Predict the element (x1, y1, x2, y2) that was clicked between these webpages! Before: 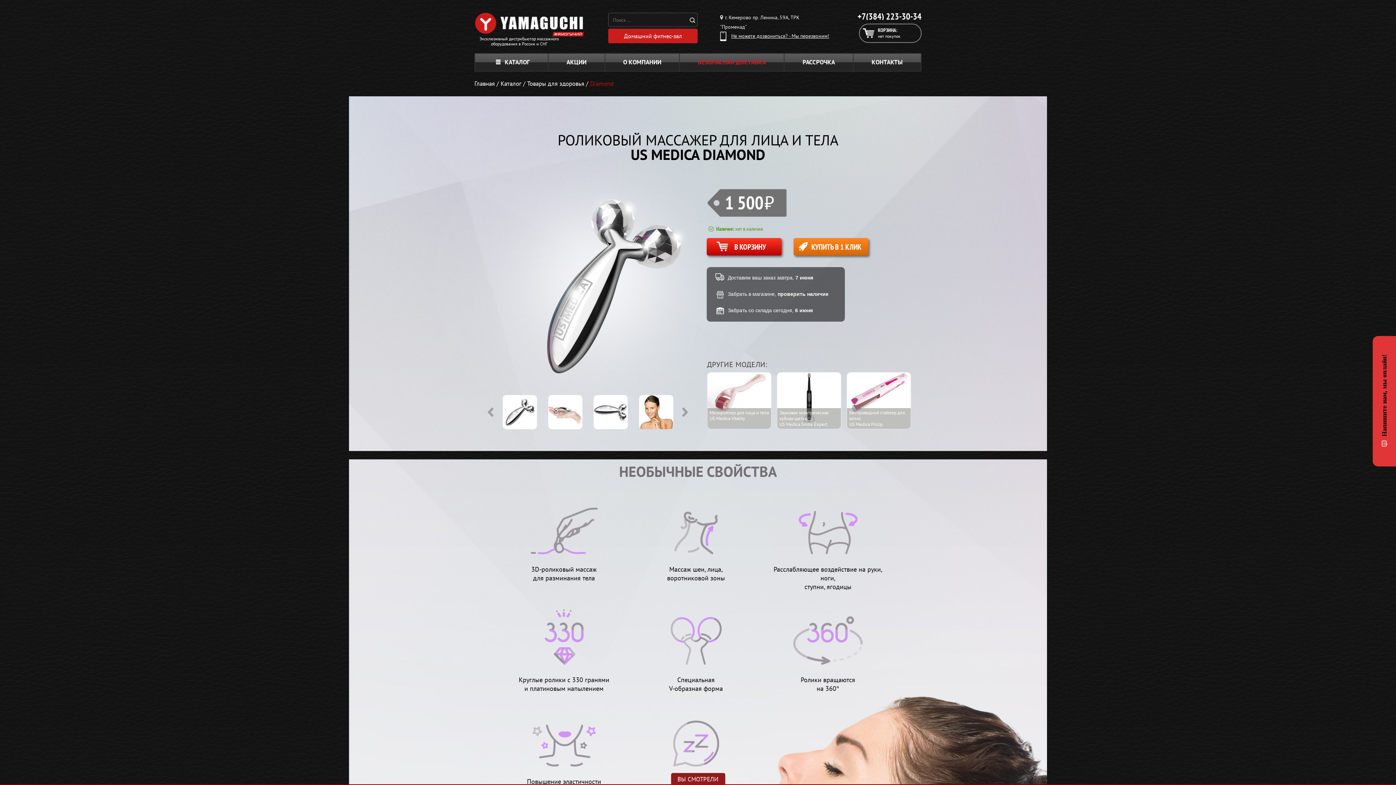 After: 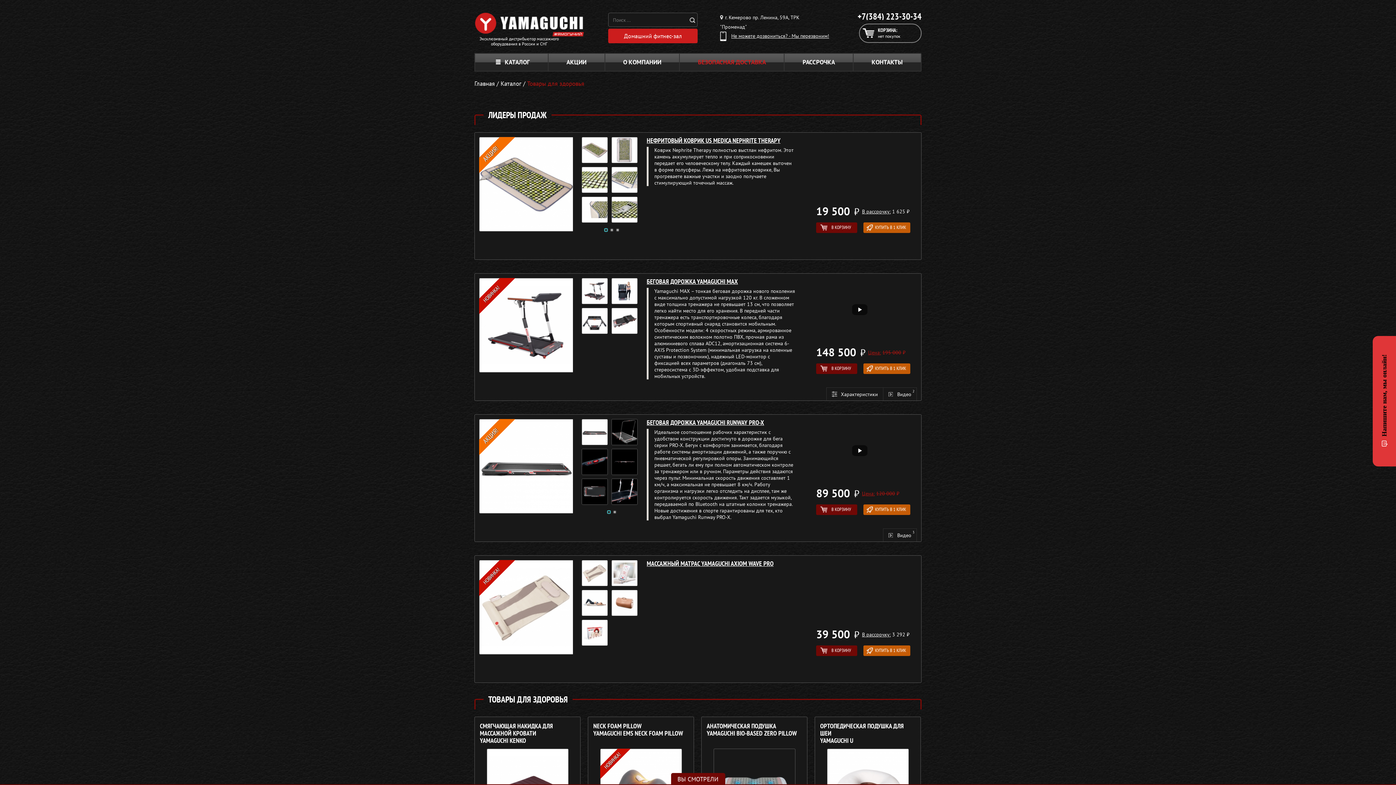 Action: bbox: (527, 79, 584, 87) label: Товары для здоровья